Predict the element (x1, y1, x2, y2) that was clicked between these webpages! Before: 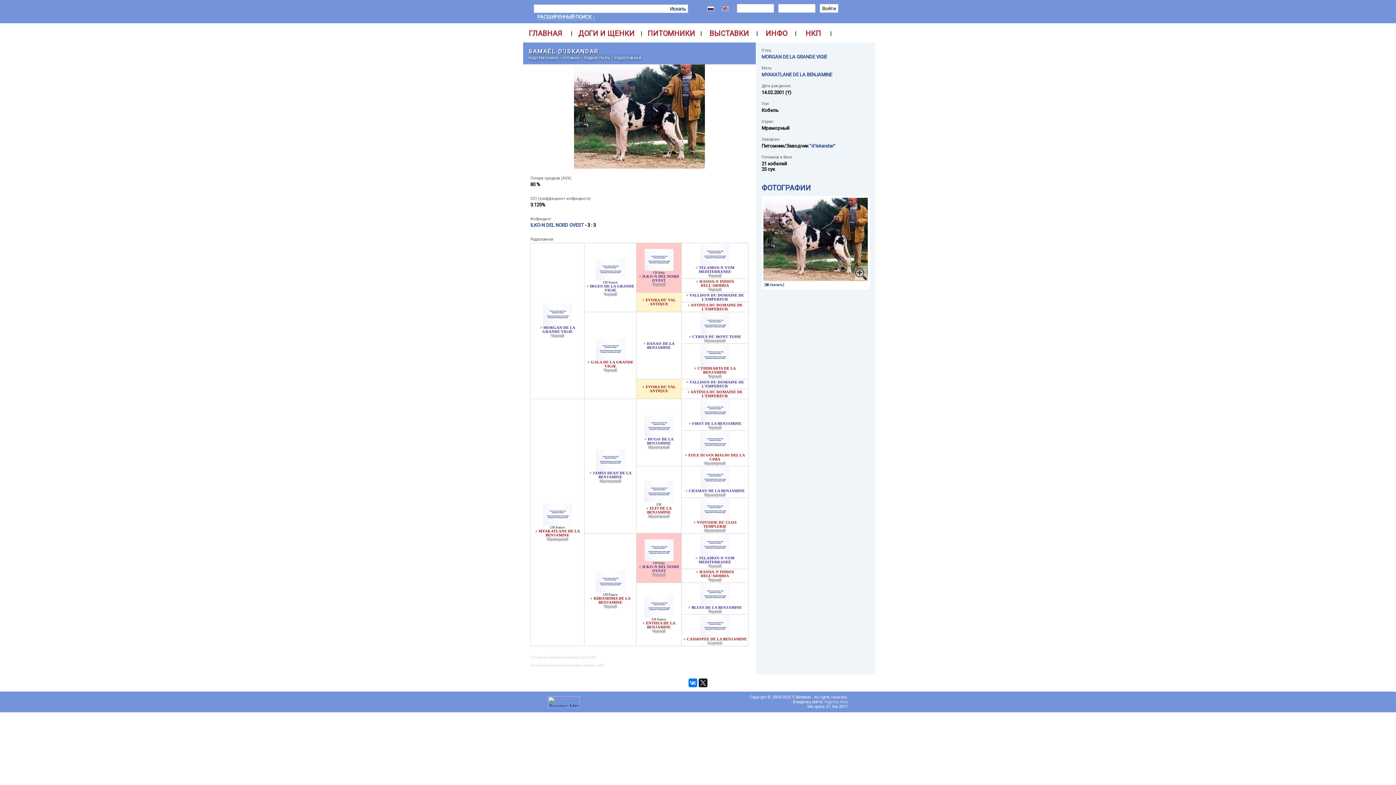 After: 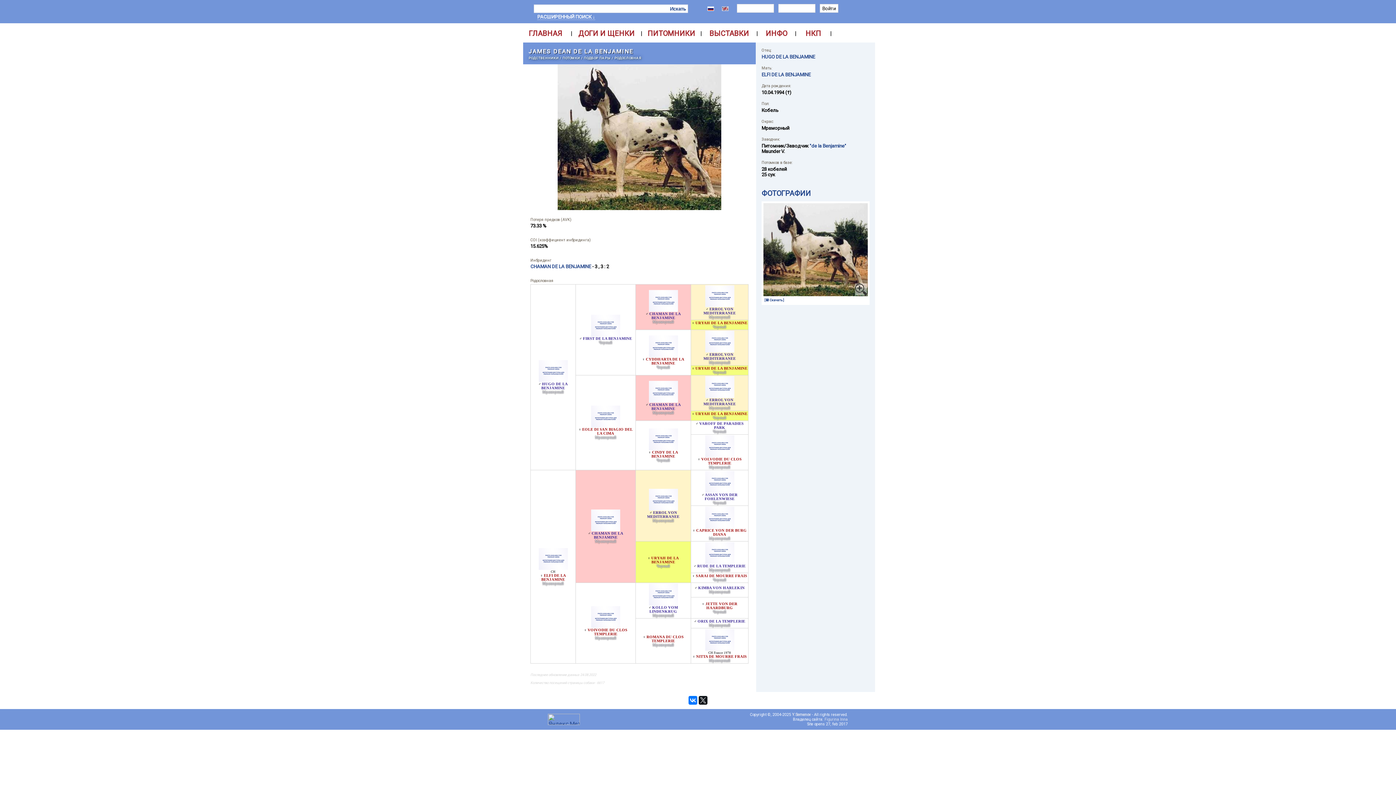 Action: bbox: (592, 471, 631, 479) label: JAMES DEAN DE LA BENJAMINE